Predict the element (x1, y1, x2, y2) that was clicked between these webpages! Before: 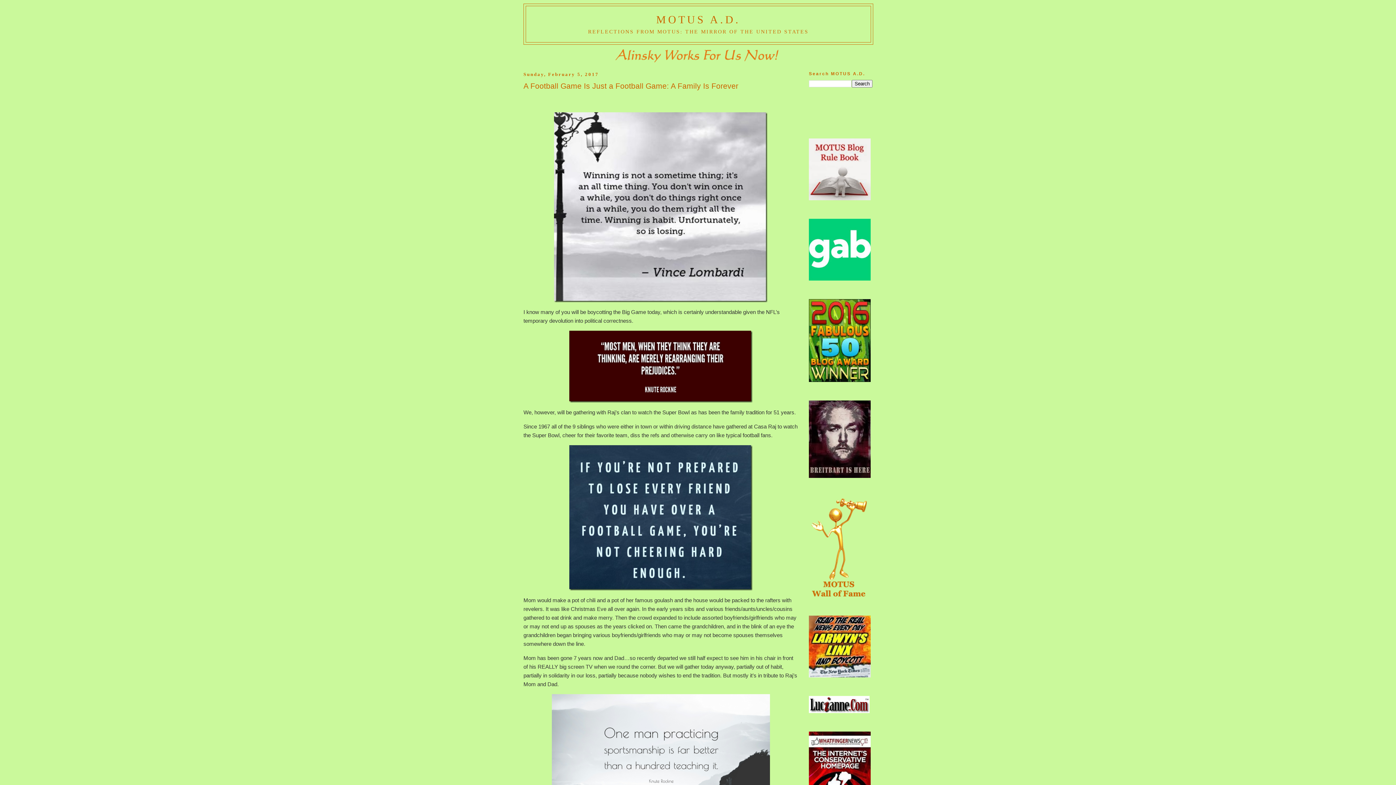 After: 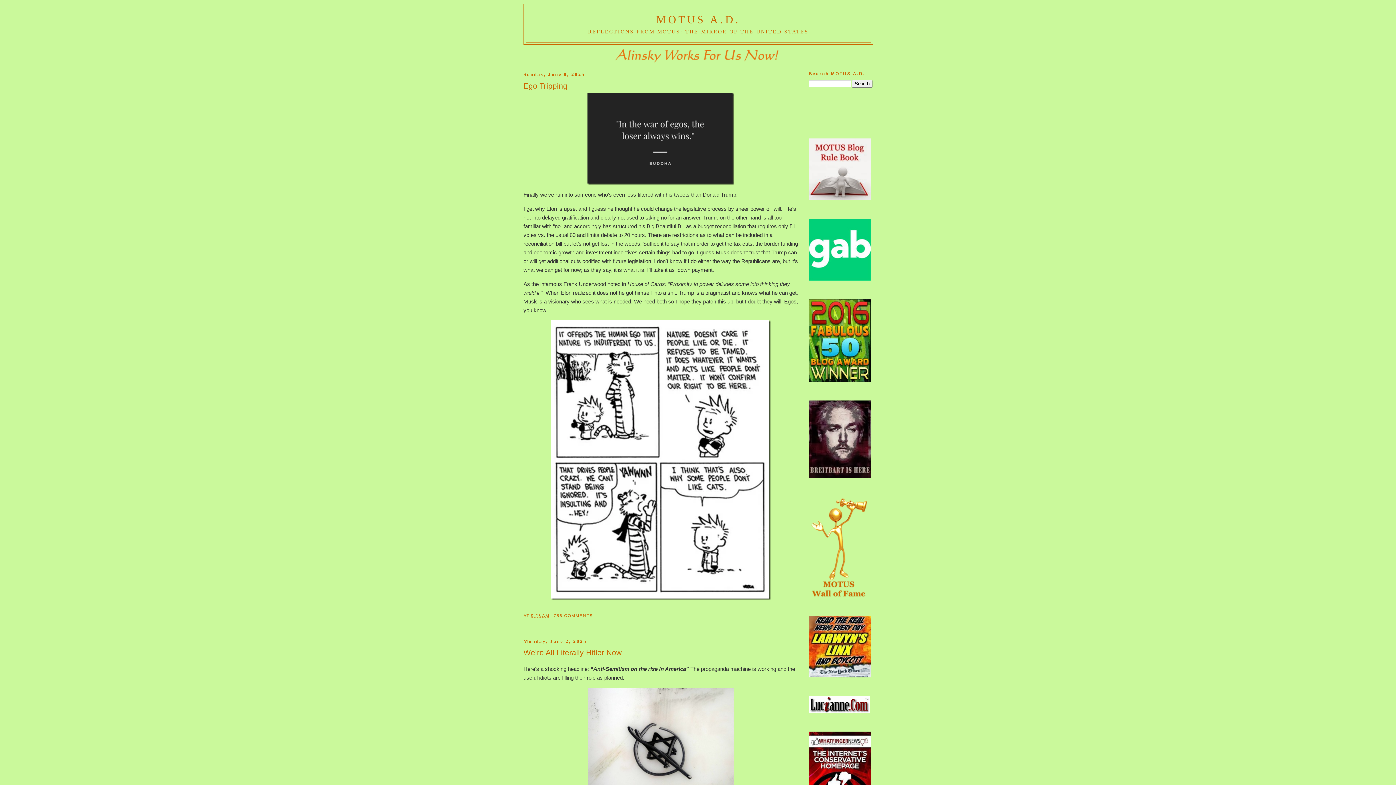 Action: bbox: (656, 13, 740, 25) label: MOTUS A.D.